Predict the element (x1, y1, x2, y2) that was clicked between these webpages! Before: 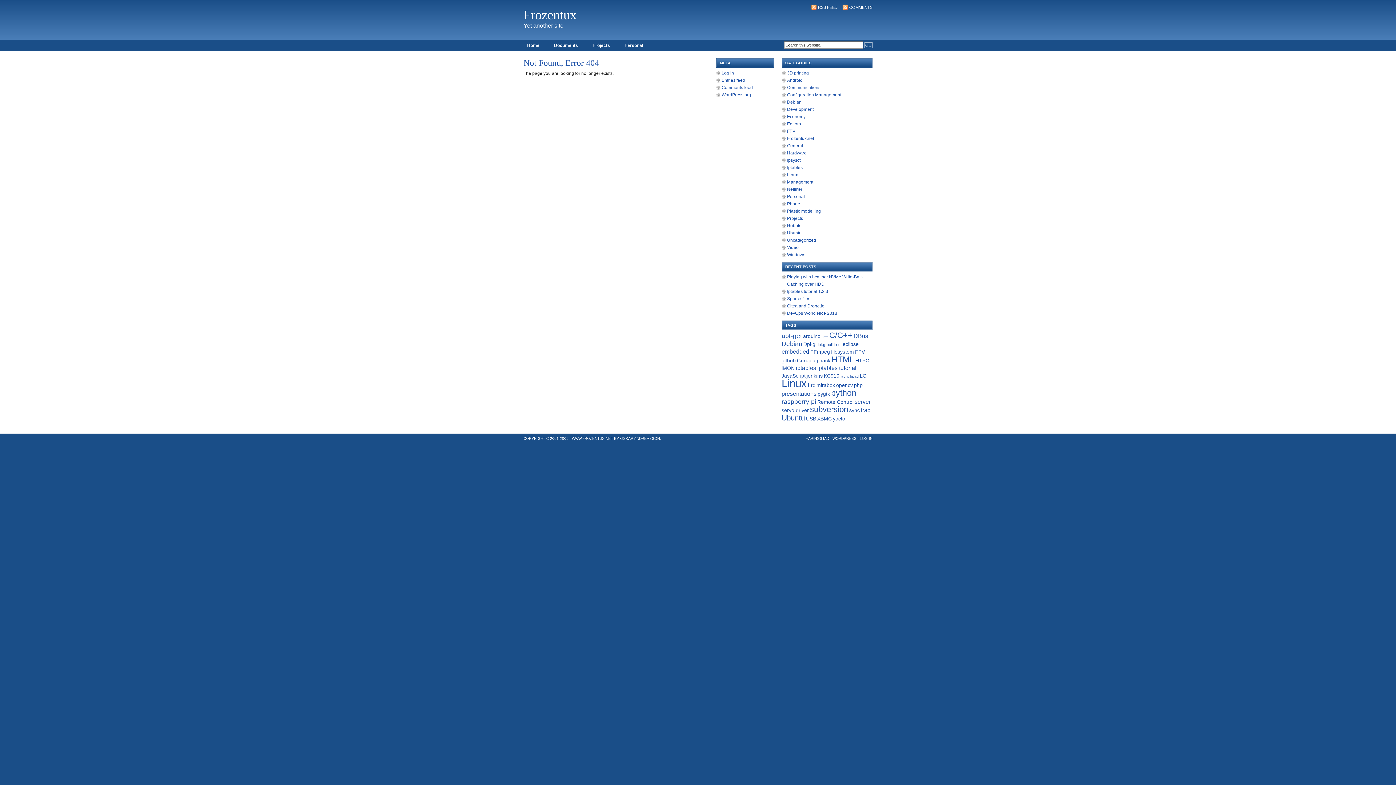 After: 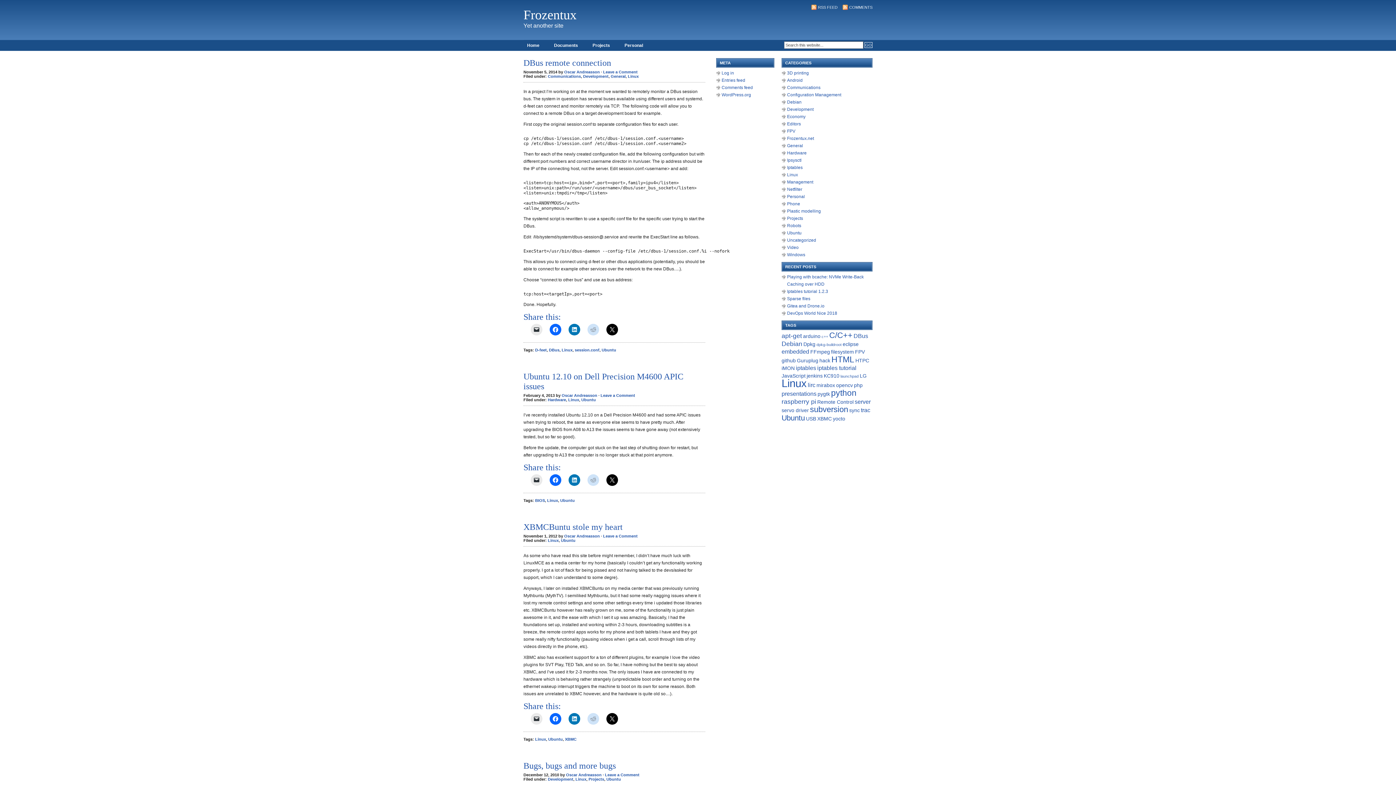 Action: label: Ubuntu (6 items) bbox: (781, 414, 805, 422)